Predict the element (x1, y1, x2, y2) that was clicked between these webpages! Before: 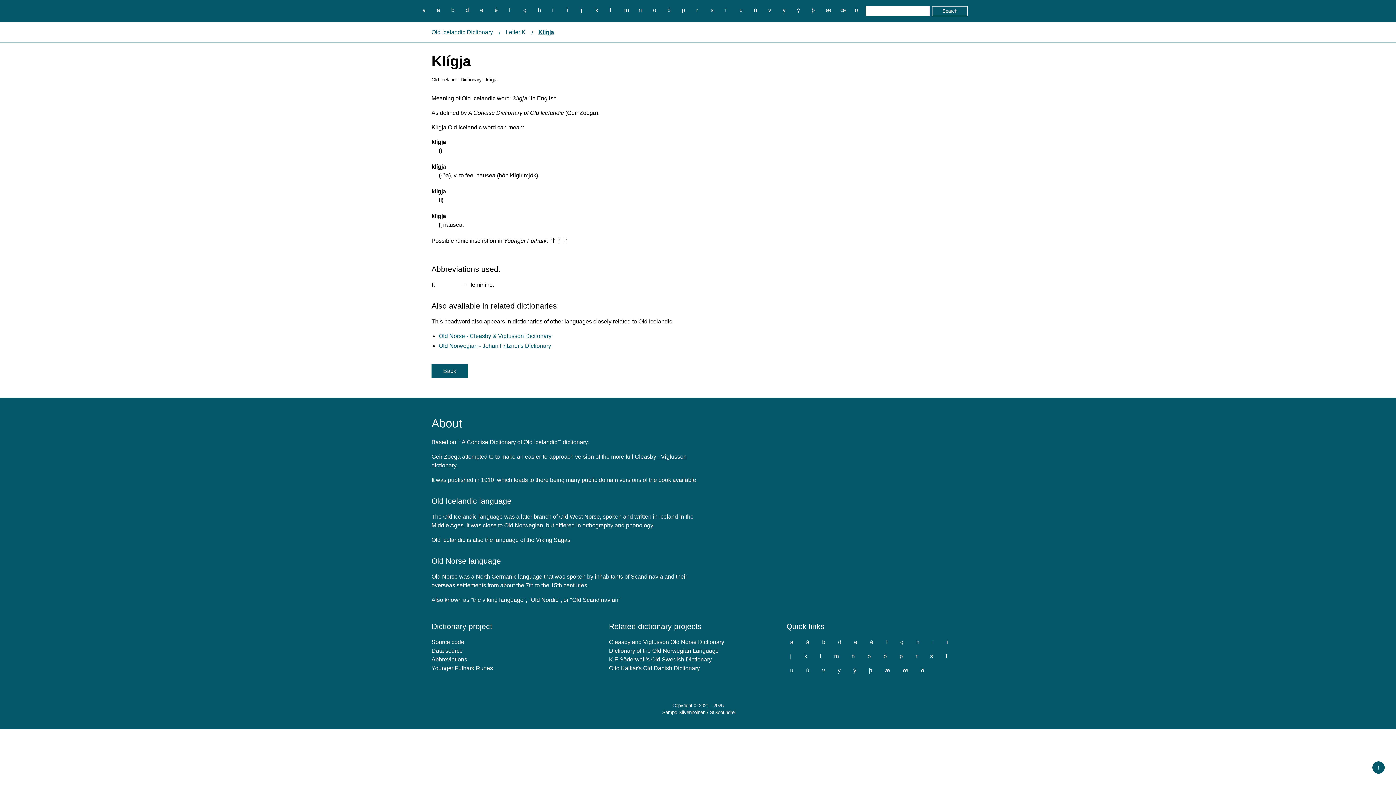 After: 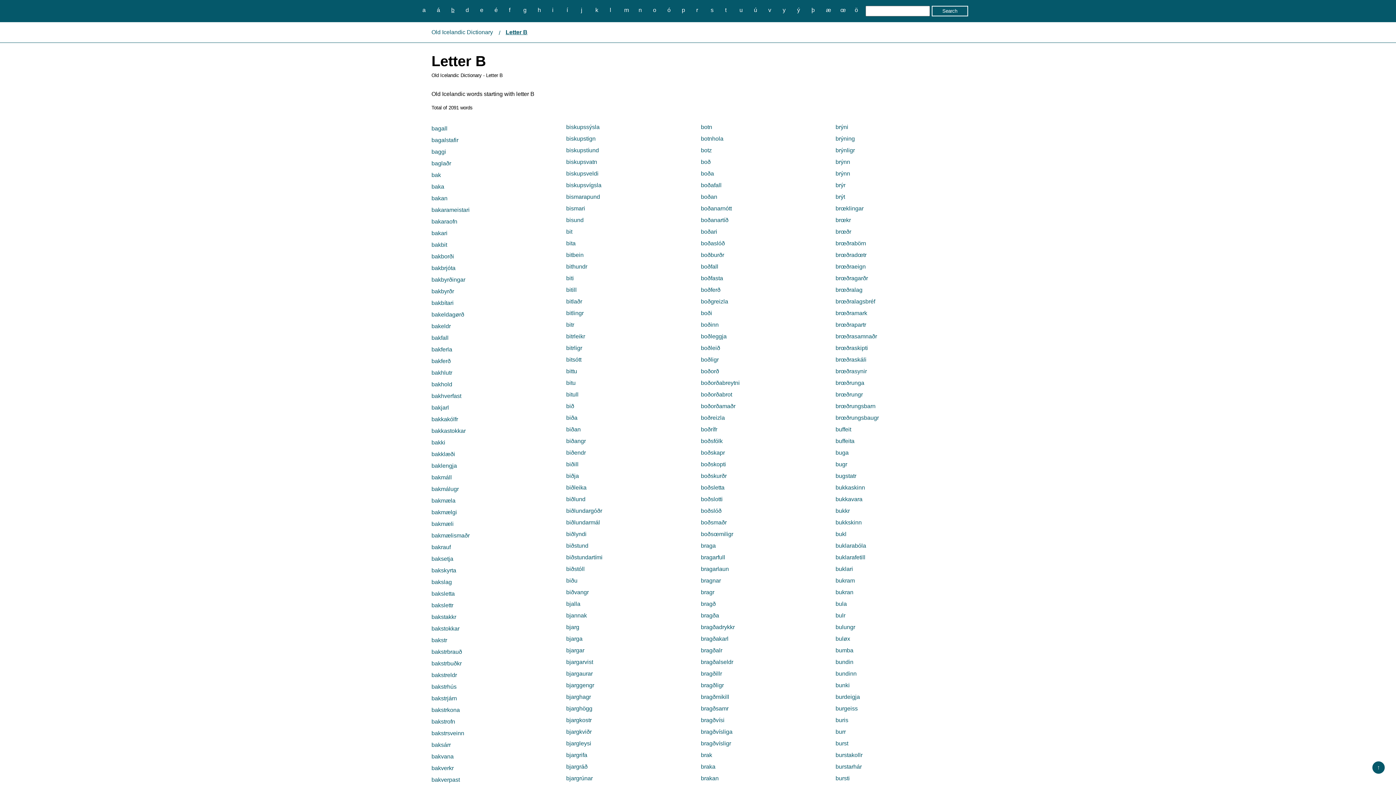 Action: bbox: (447, 5, 458, 14) label: b